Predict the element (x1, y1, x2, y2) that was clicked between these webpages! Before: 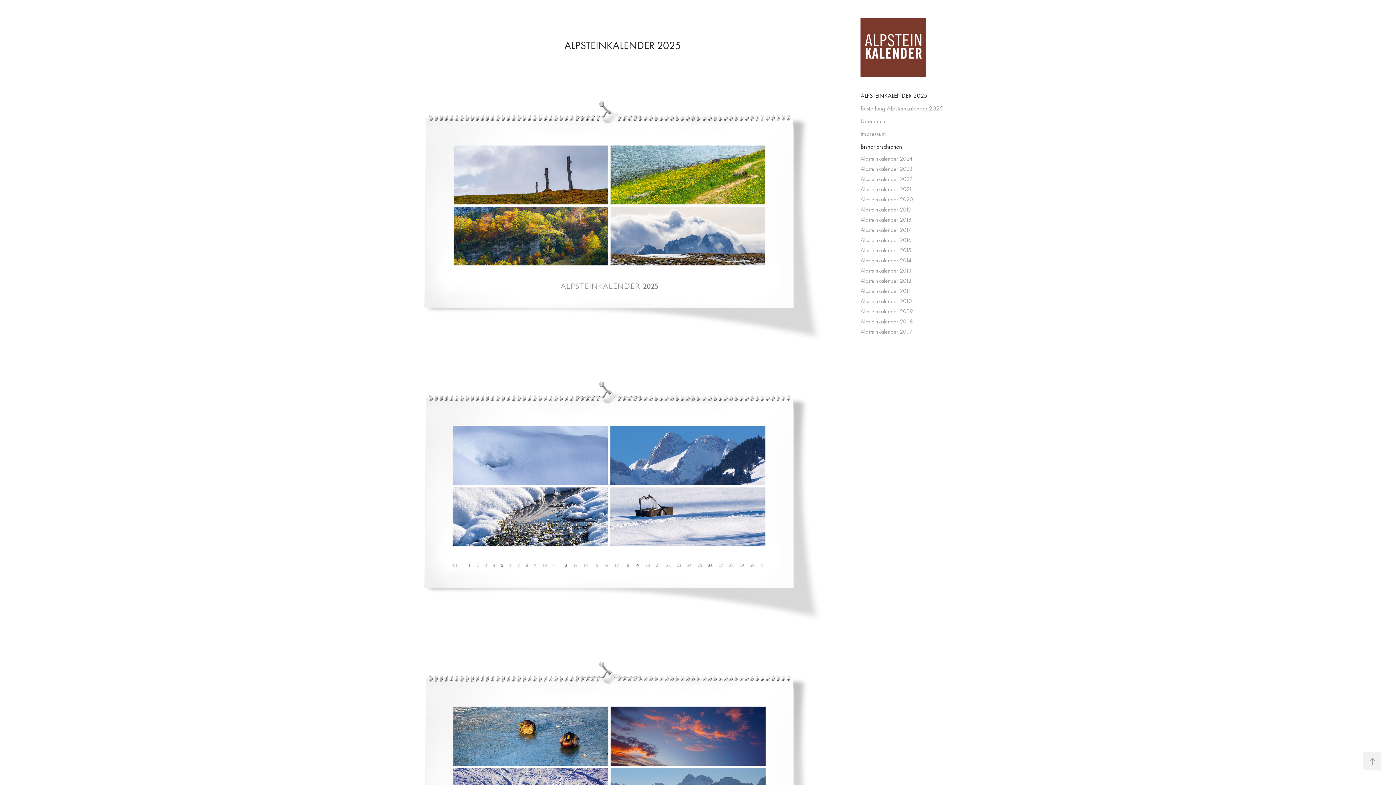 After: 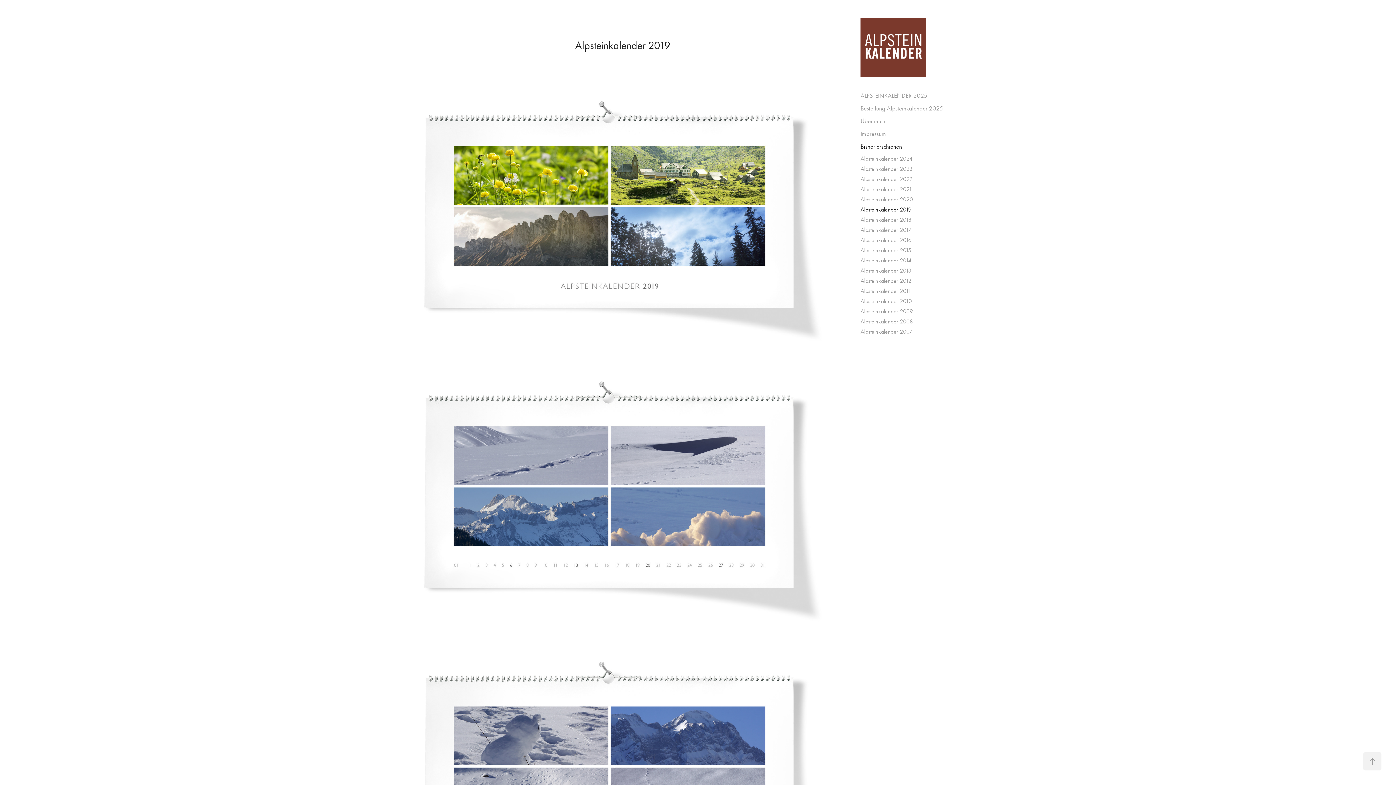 Action: label: Alpsteinkalender 2019 bbox: (860, 206, 911, 213)